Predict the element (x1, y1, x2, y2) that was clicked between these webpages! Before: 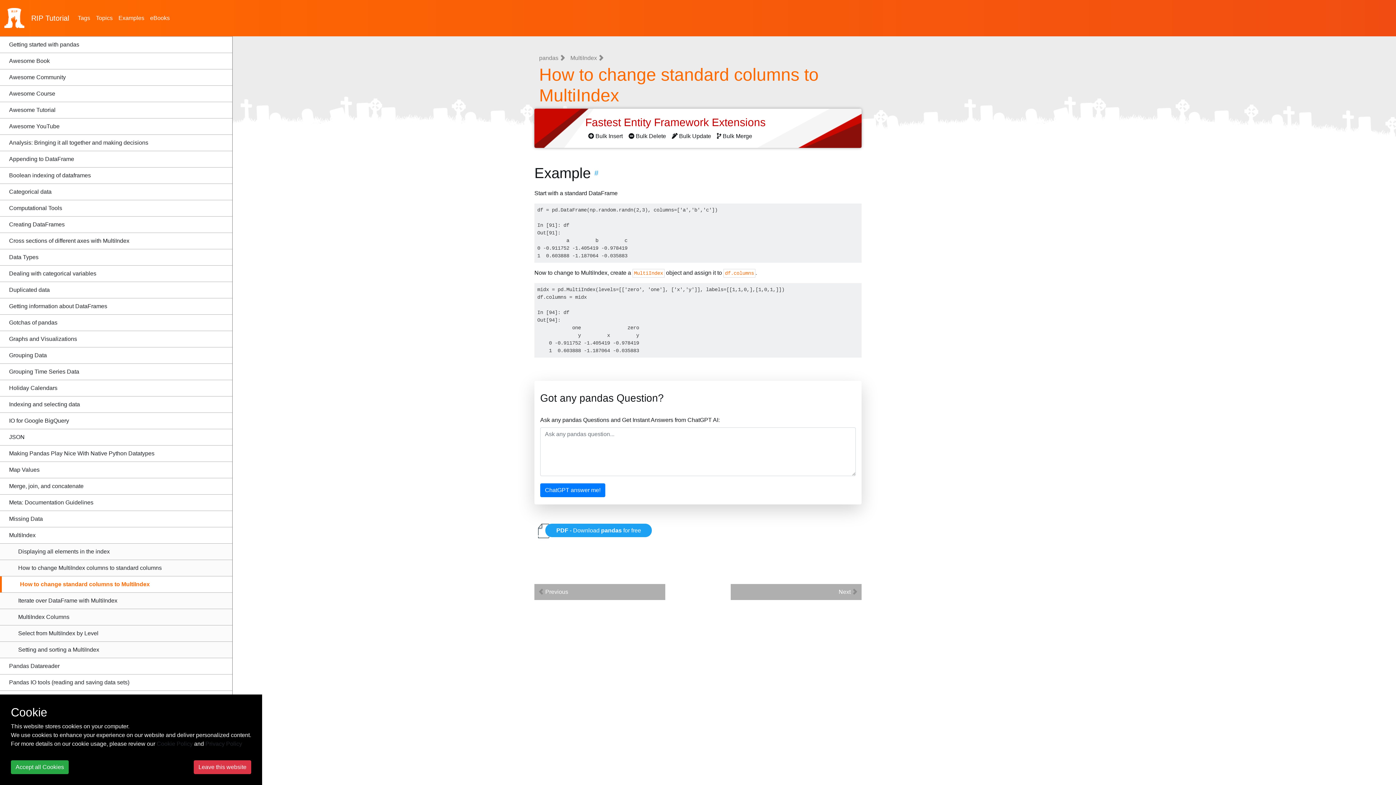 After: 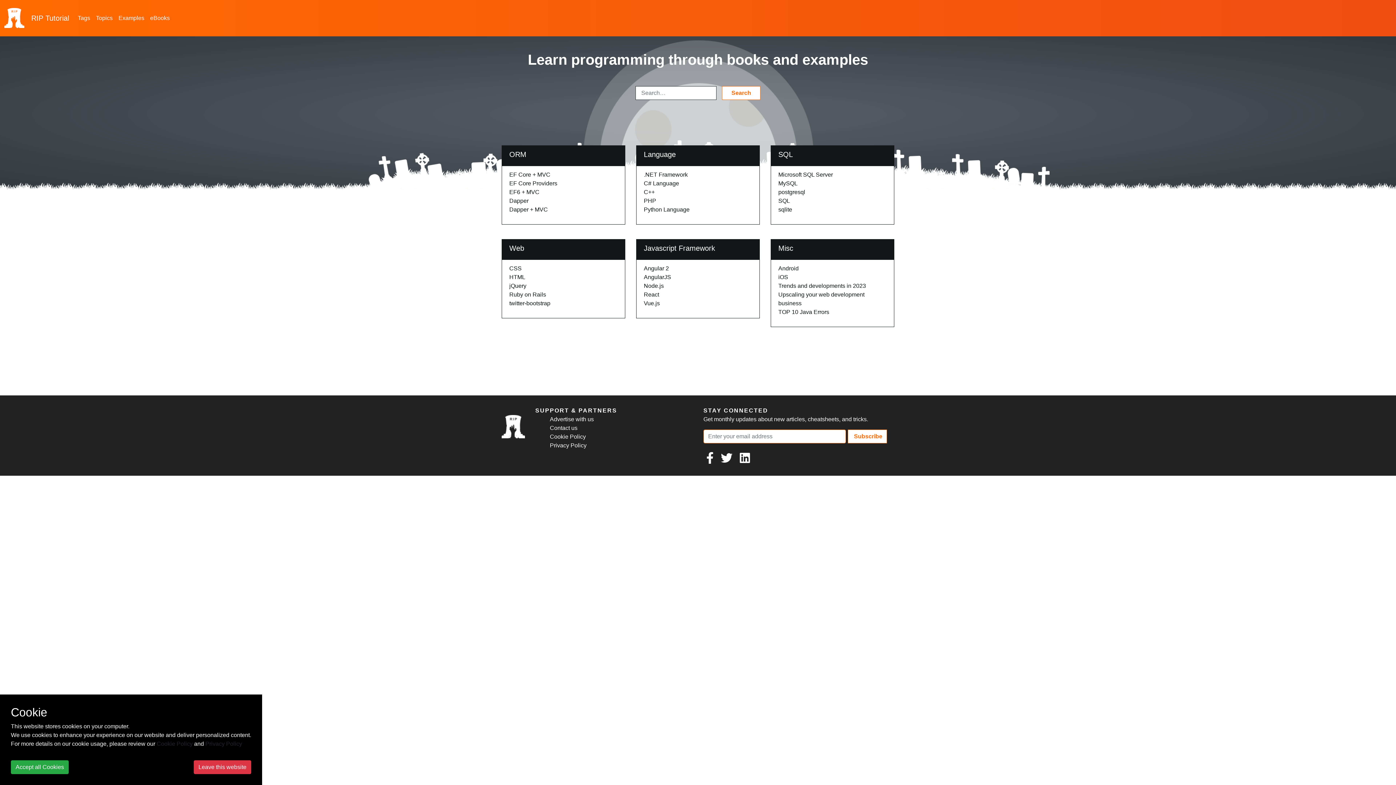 Action: label: RIP Tutorial bbox: (5, 10, 69, 25)